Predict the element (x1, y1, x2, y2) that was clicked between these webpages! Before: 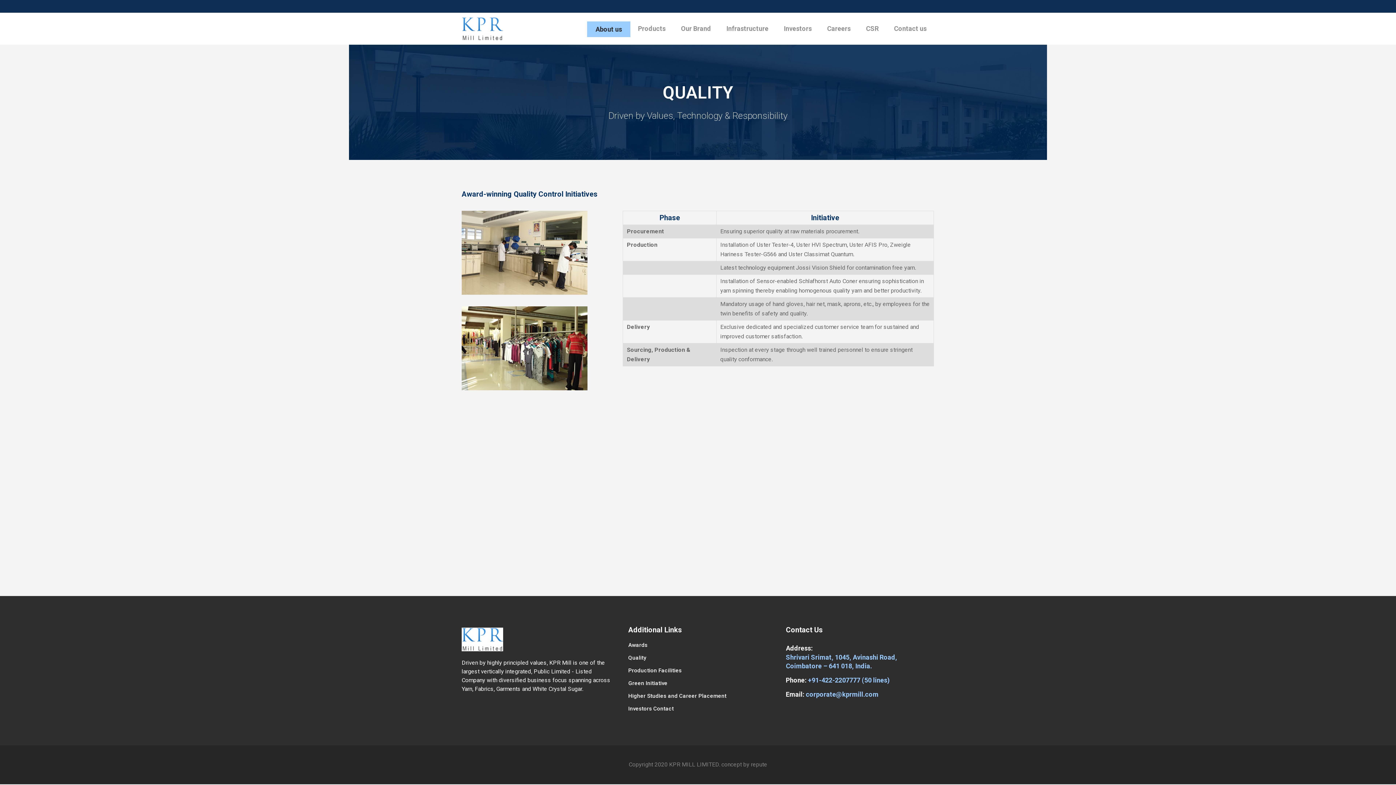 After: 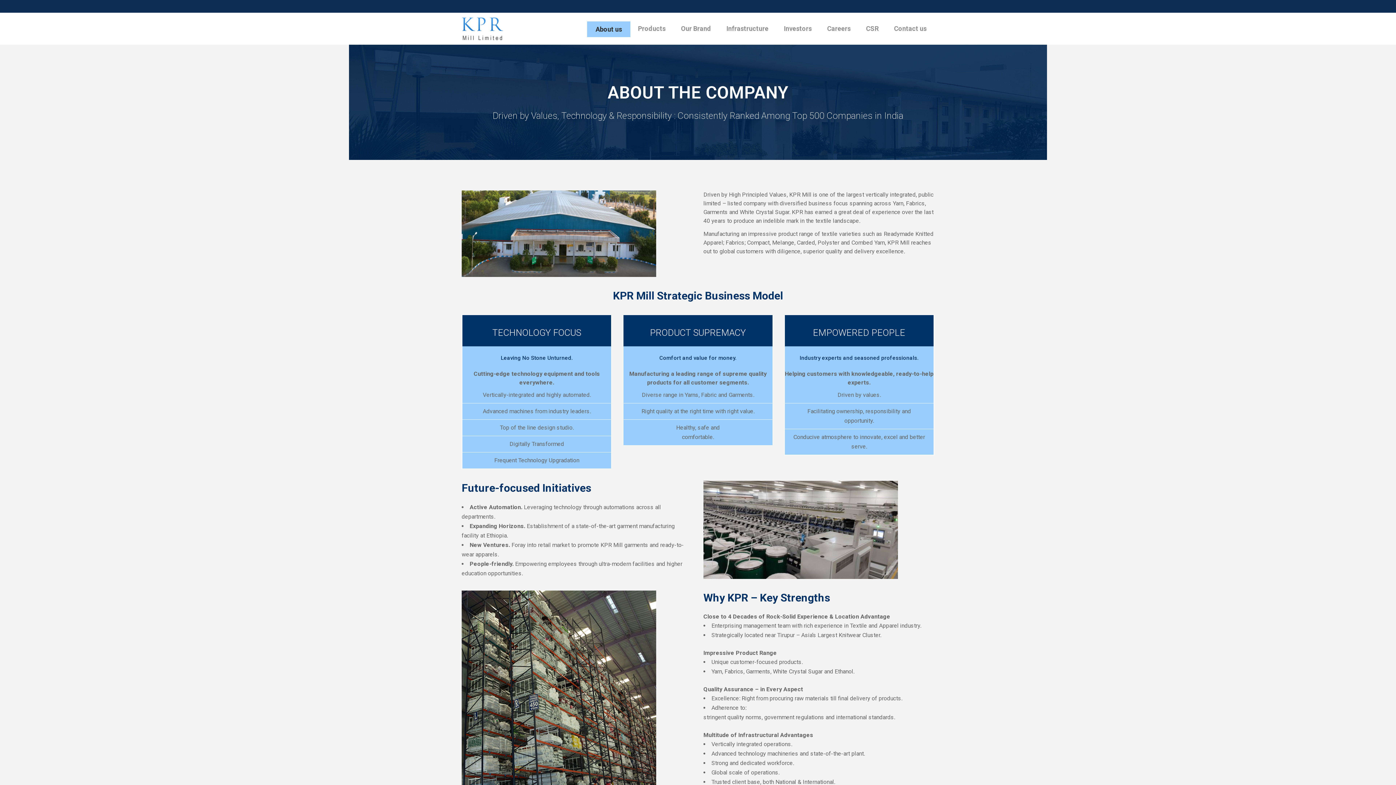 Action: bbox: (587, 12, 630, 44) label: About us